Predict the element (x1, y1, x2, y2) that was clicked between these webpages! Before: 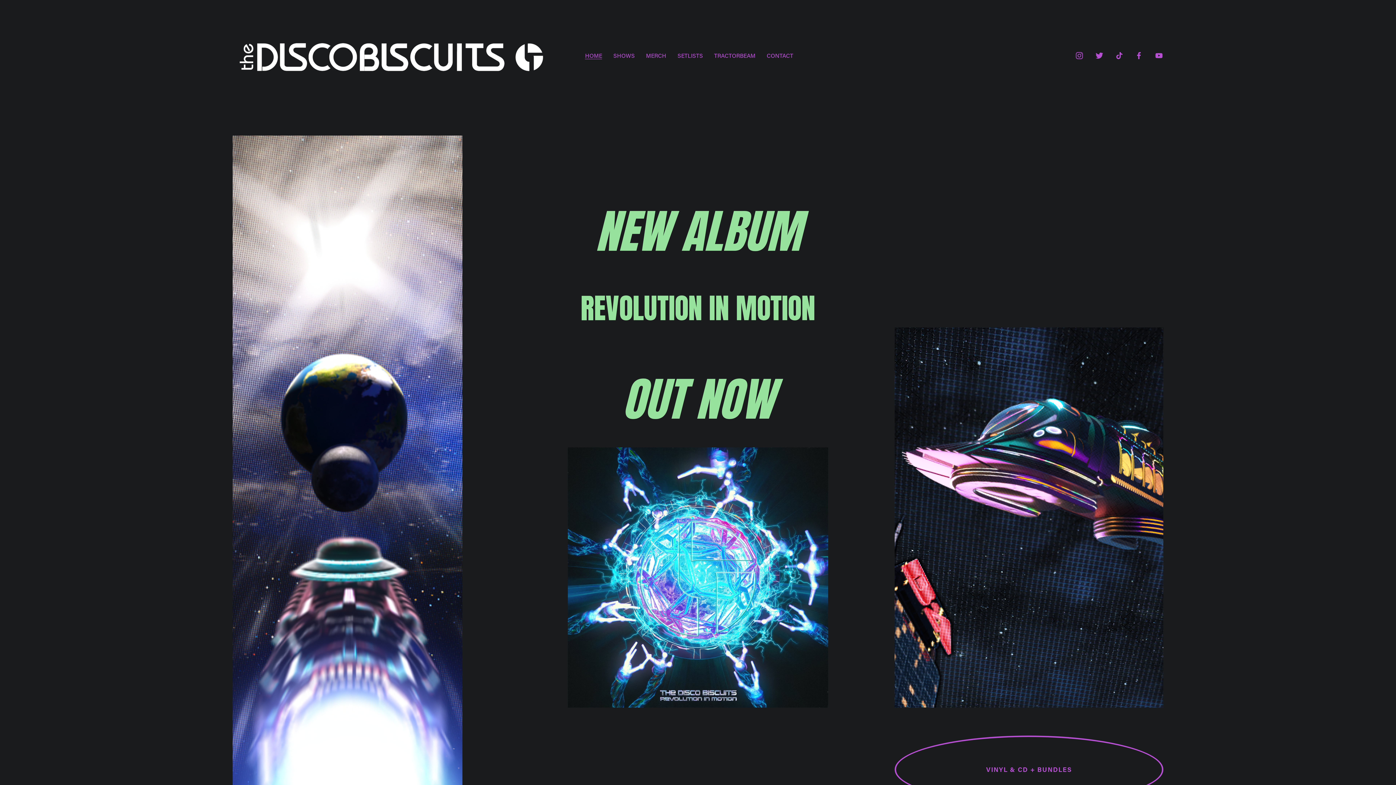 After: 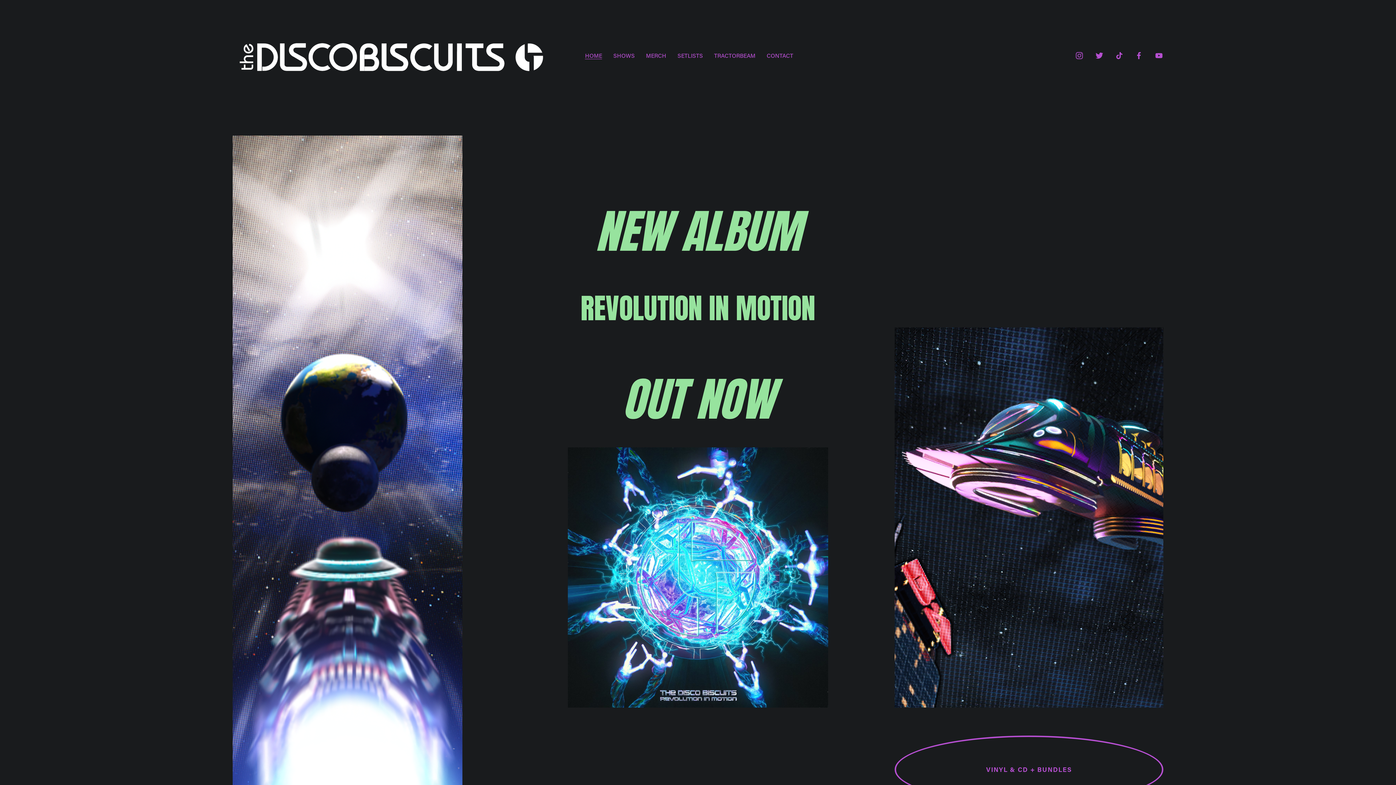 Action: bbox: (232, 30, 550, 80)